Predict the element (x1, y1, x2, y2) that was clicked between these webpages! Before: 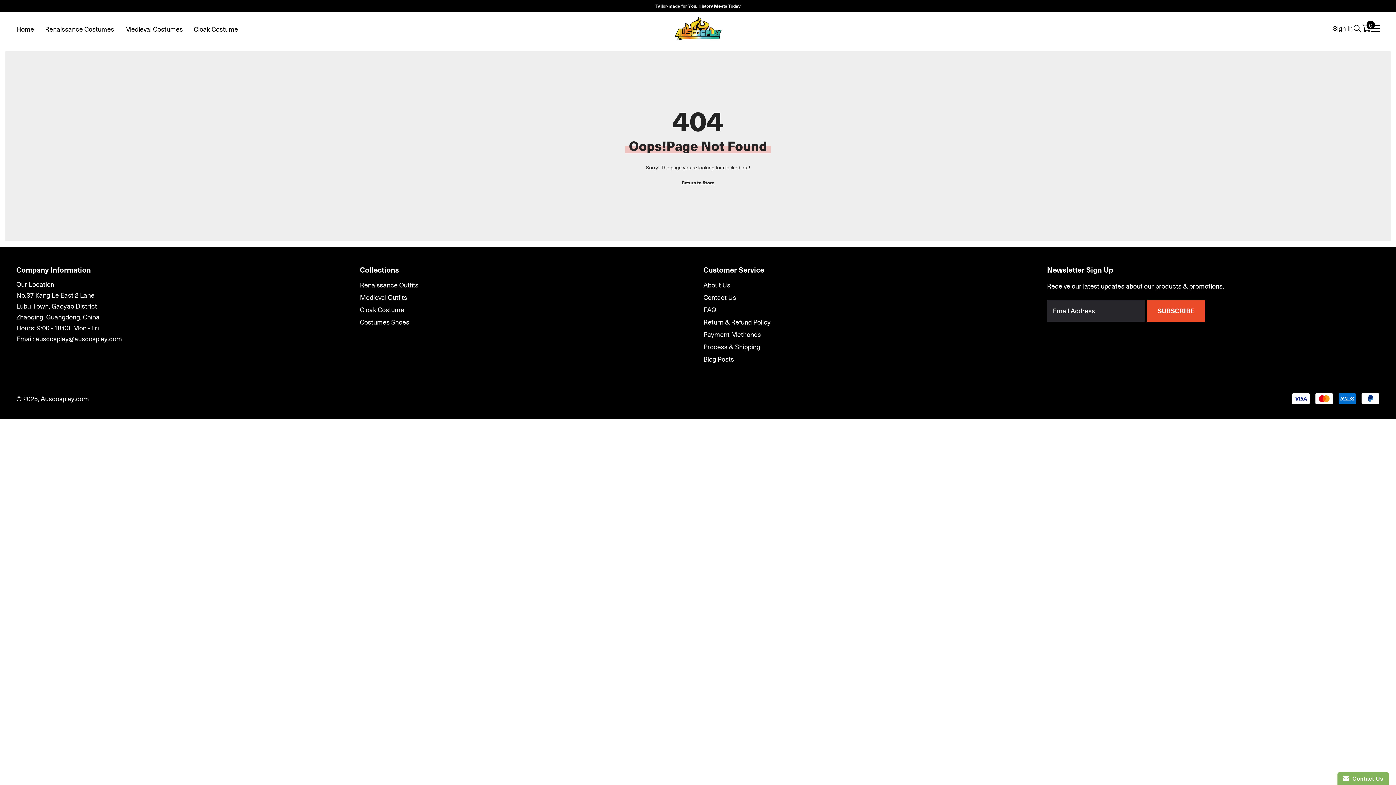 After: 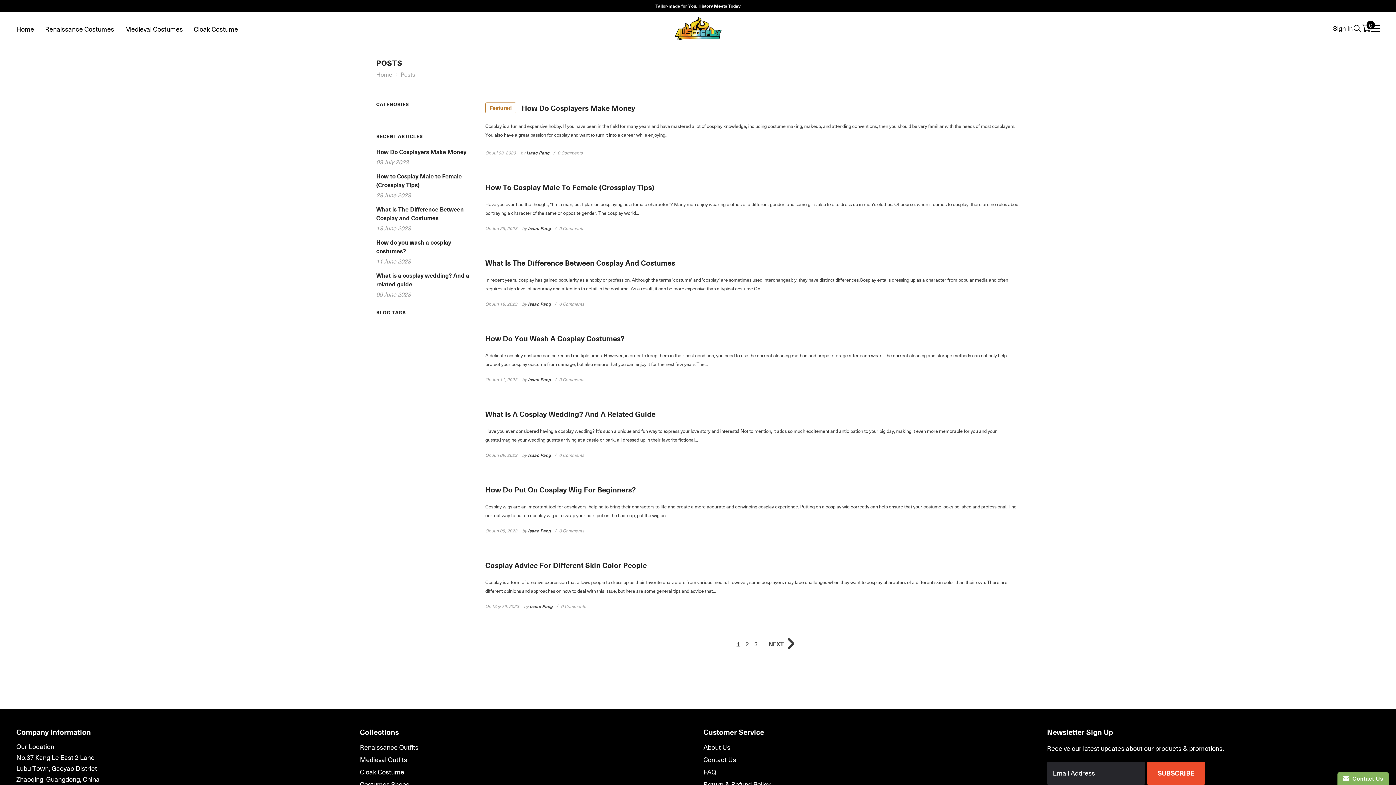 Action: label: Blog Posts bbox: (703, 352, 734, 365)